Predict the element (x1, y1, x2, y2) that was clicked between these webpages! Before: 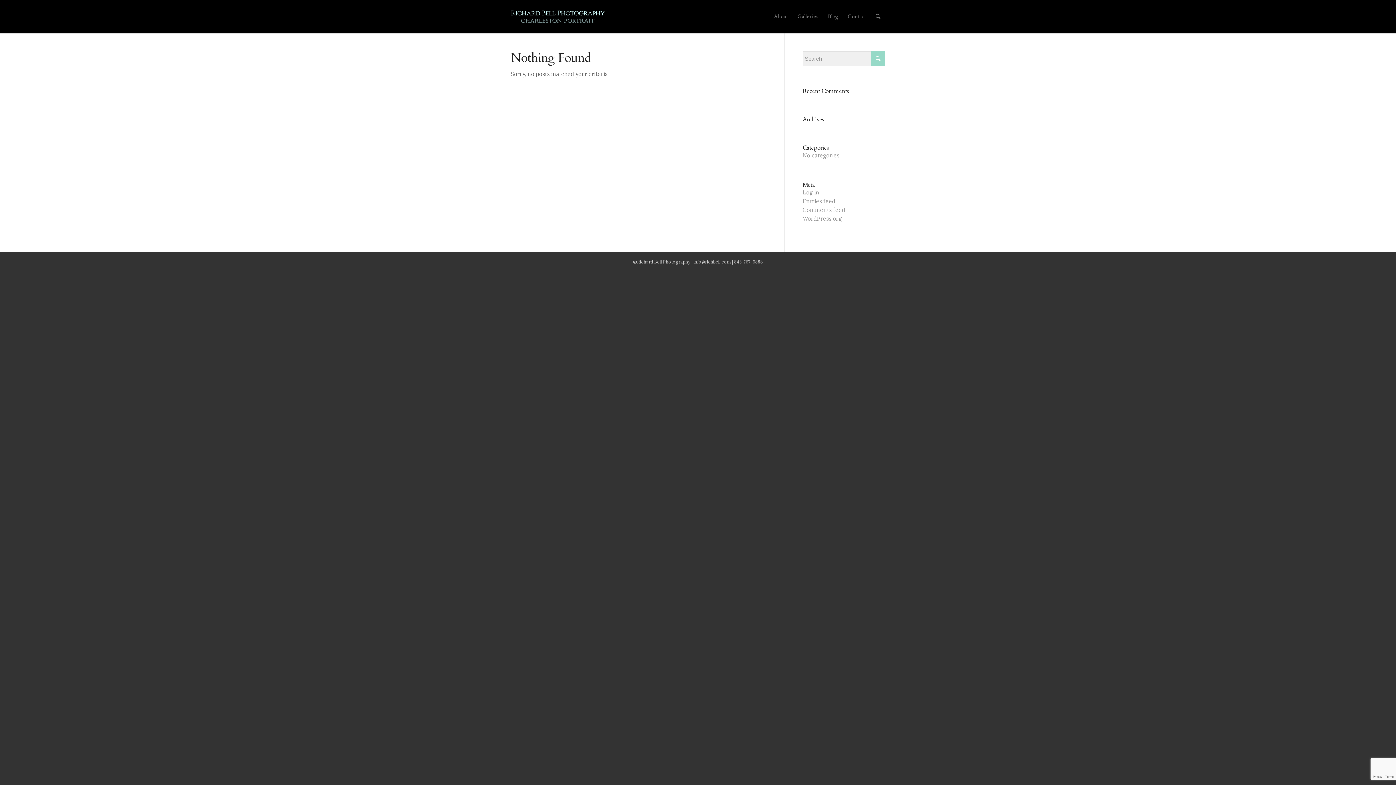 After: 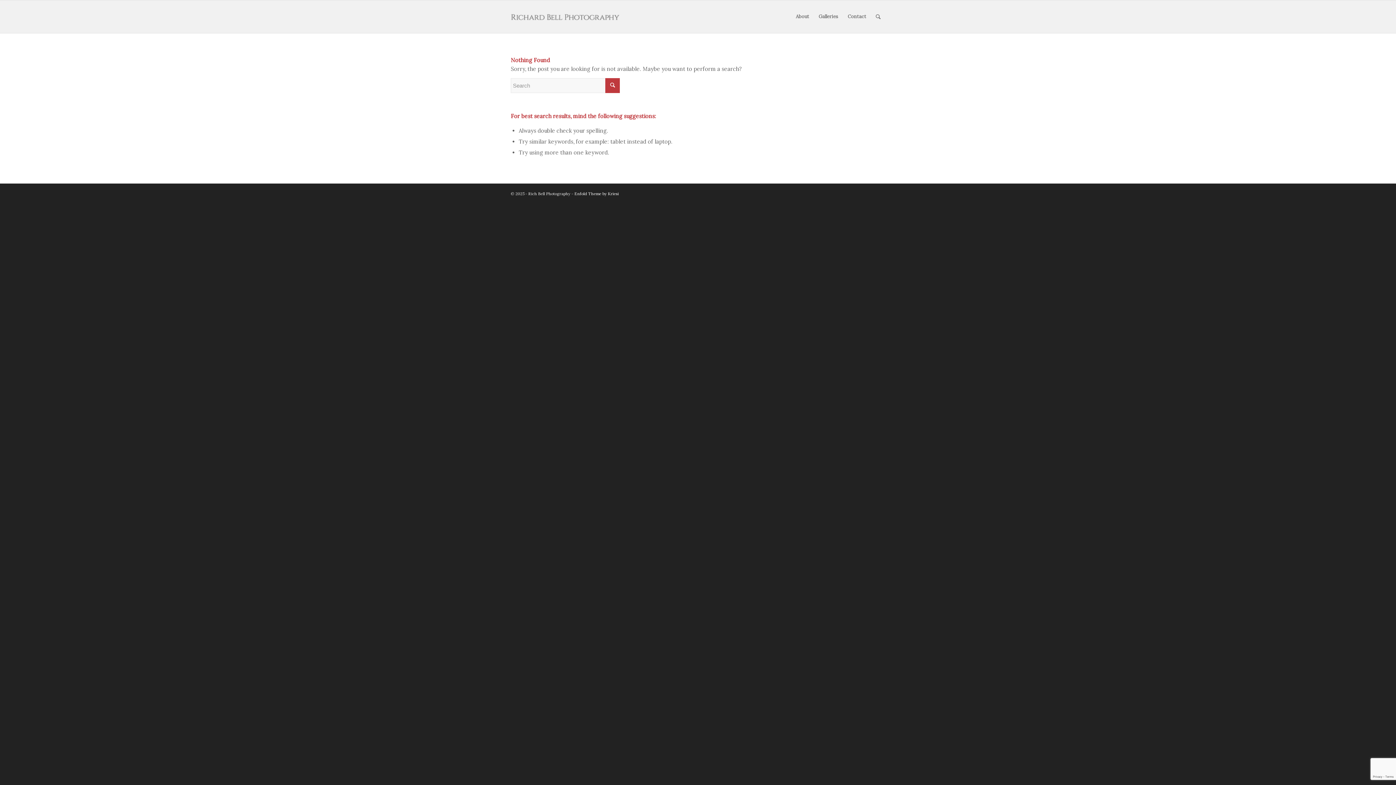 Action: label: Blog bbox: (823, 0, 843, 33)